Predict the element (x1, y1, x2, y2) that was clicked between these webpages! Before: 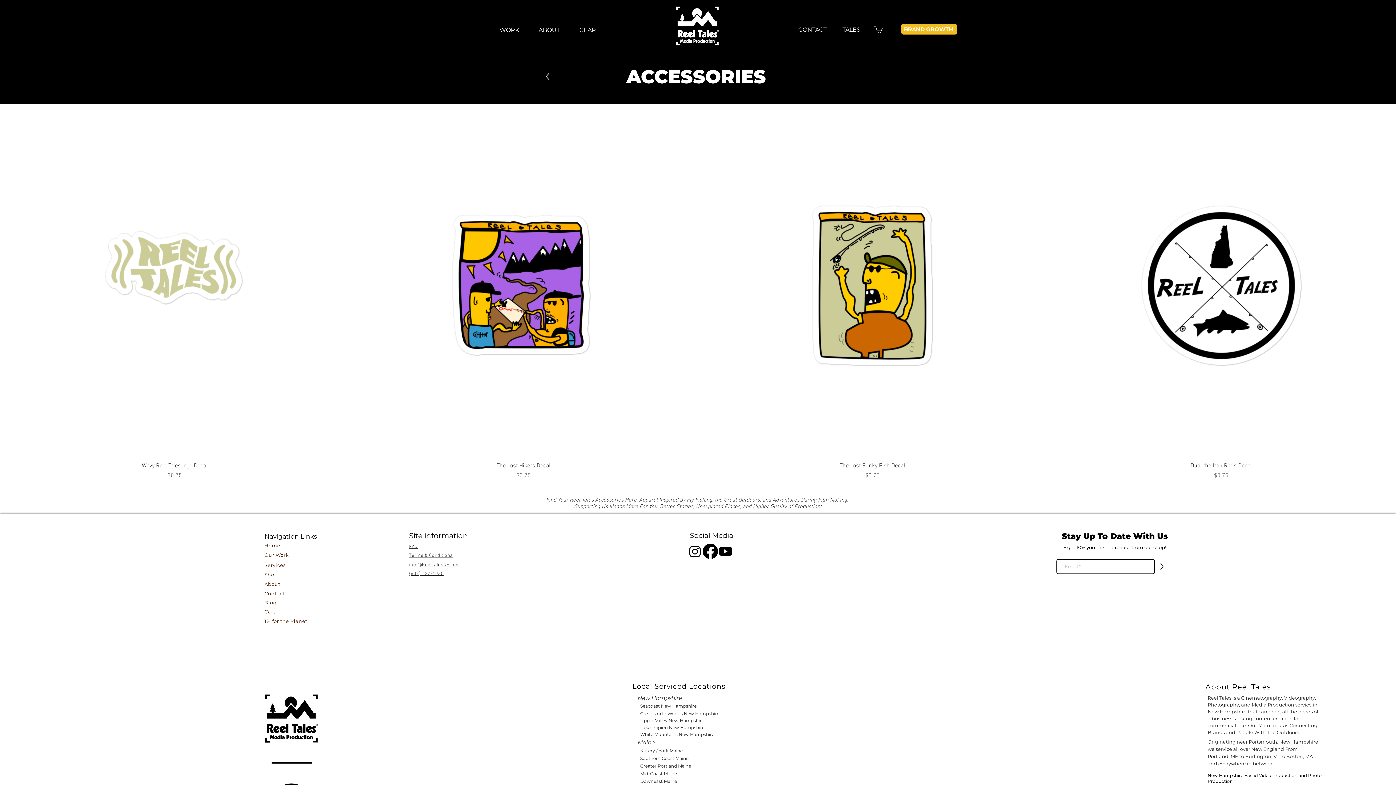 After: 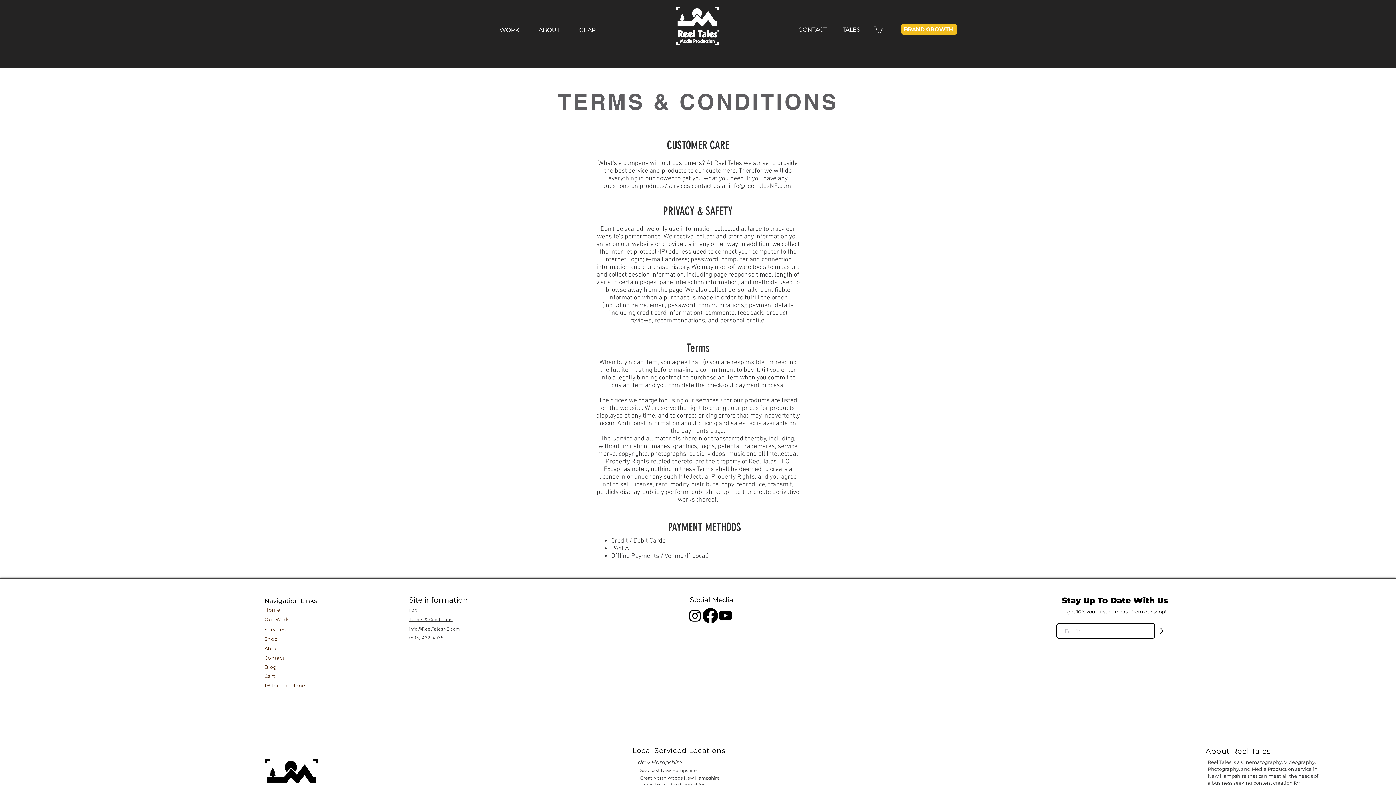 Action: label: Terms & Conditions bbox: (409, 553, 452, 558)